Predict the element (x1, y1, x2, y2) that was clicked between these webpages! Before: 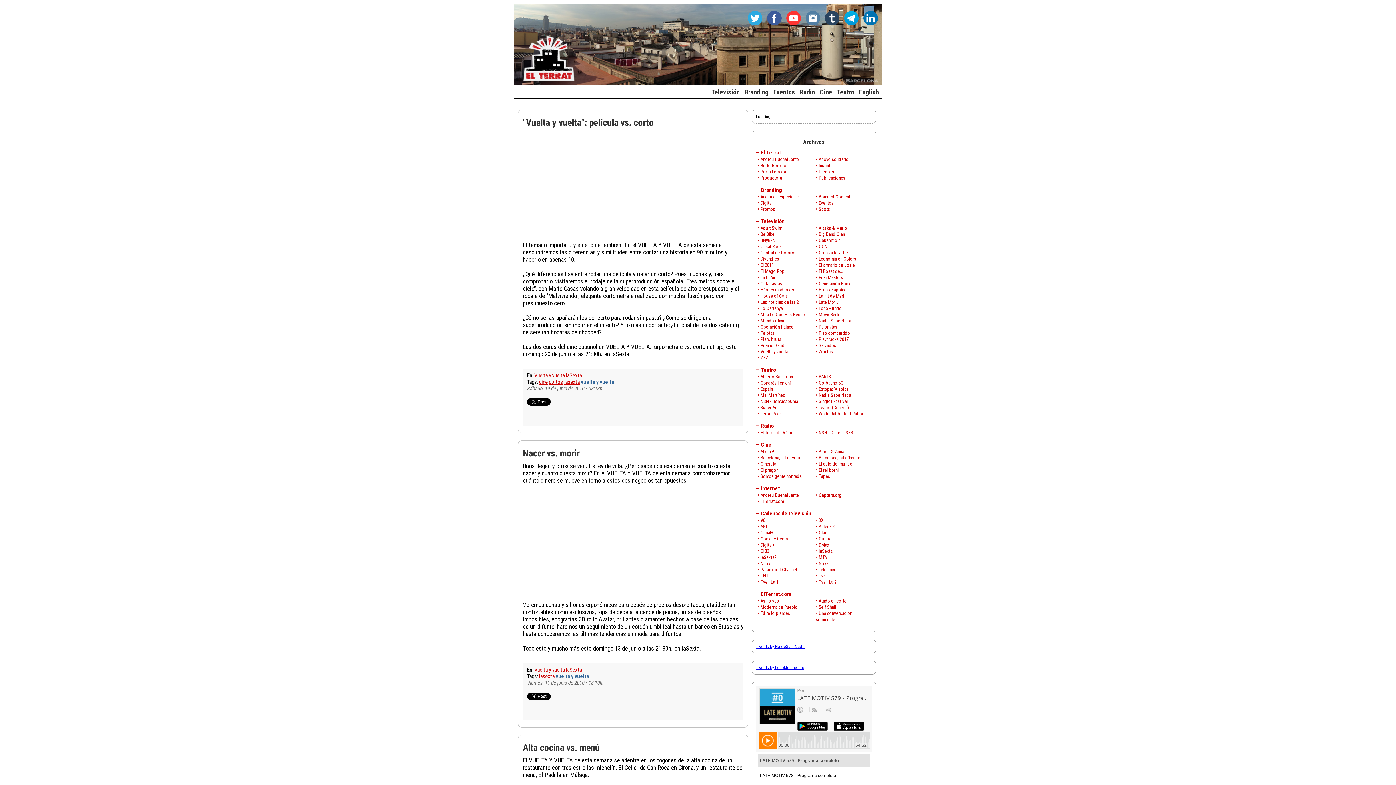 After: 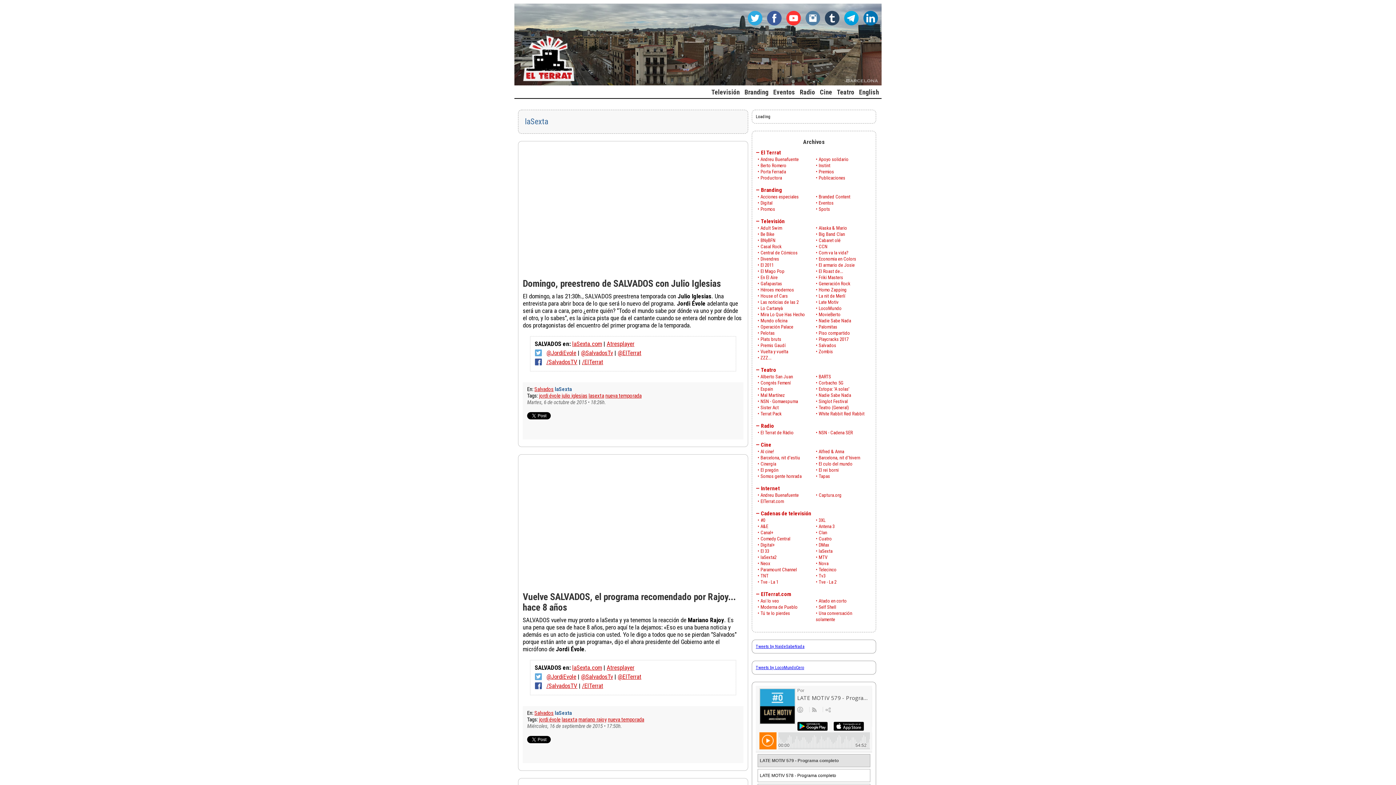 Action: label: laSexta bbox: (566, 372, 582, 378)